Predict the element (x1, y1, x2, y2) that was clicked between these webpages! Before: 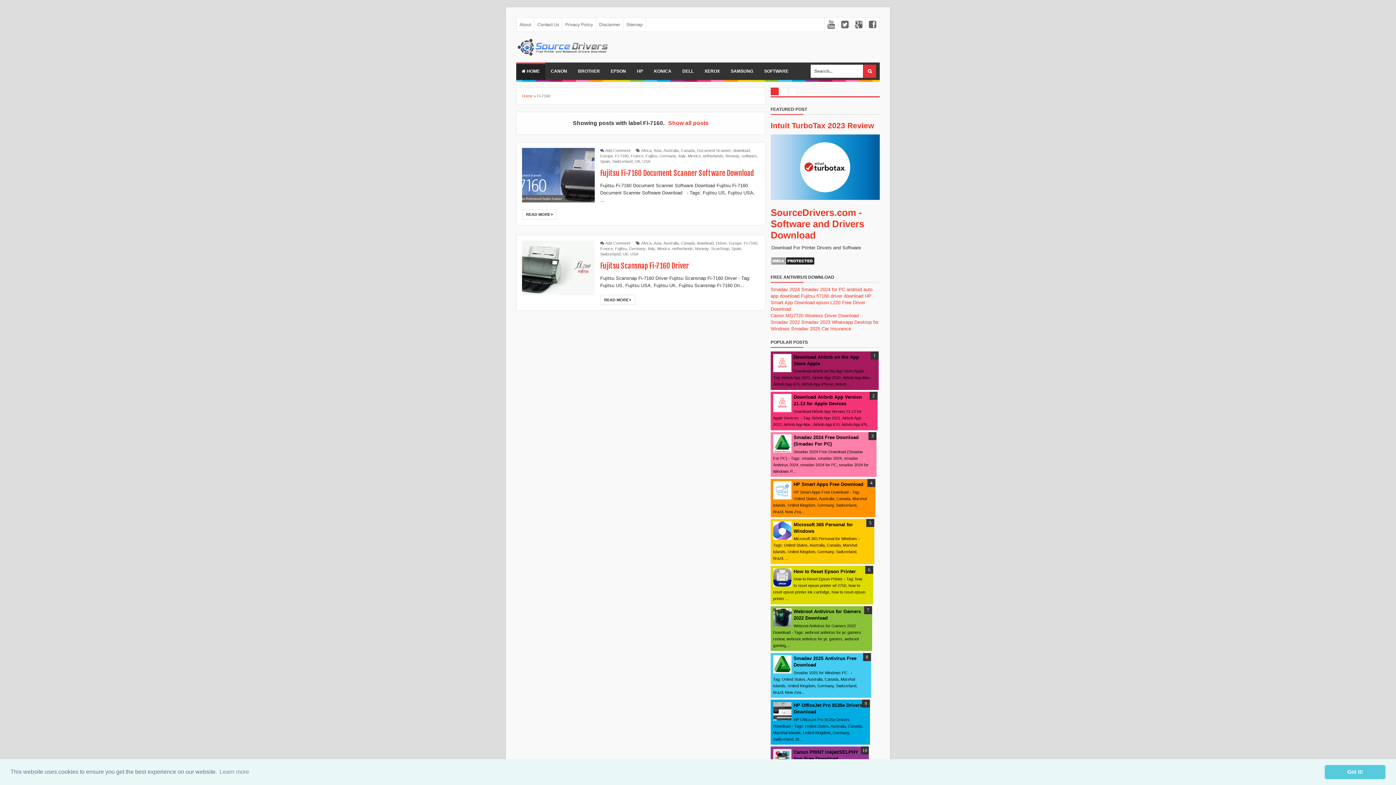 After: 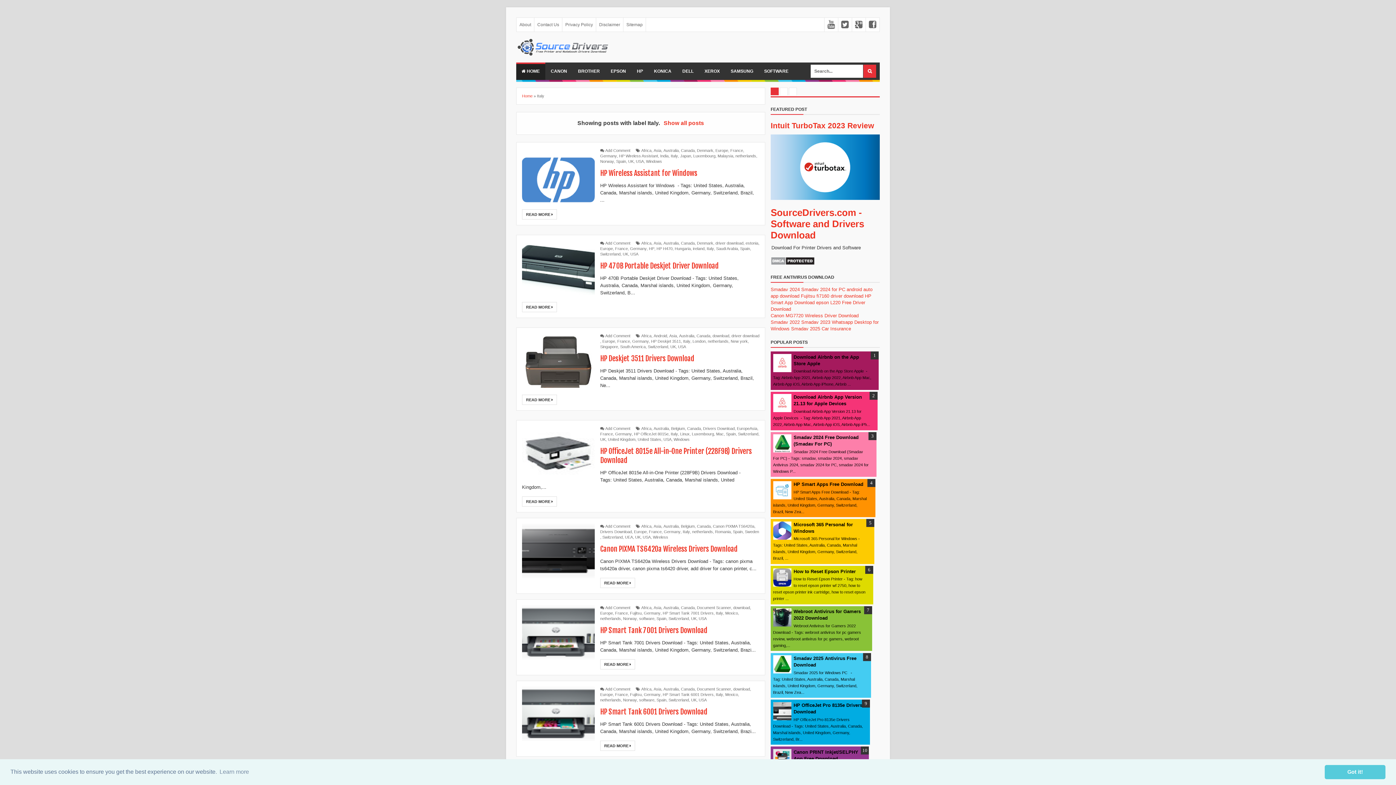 Action: label: Italy bbox: (648, 246, 655, 251)